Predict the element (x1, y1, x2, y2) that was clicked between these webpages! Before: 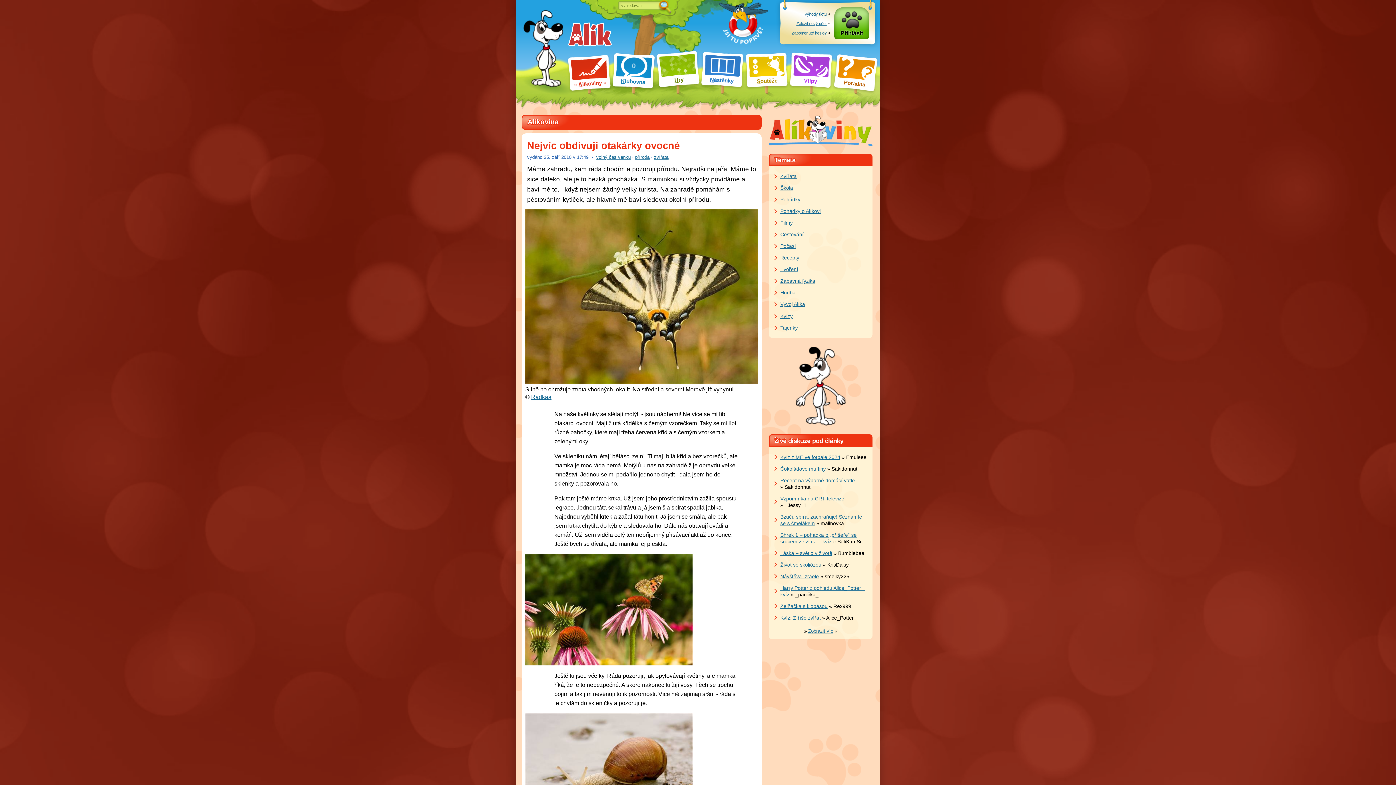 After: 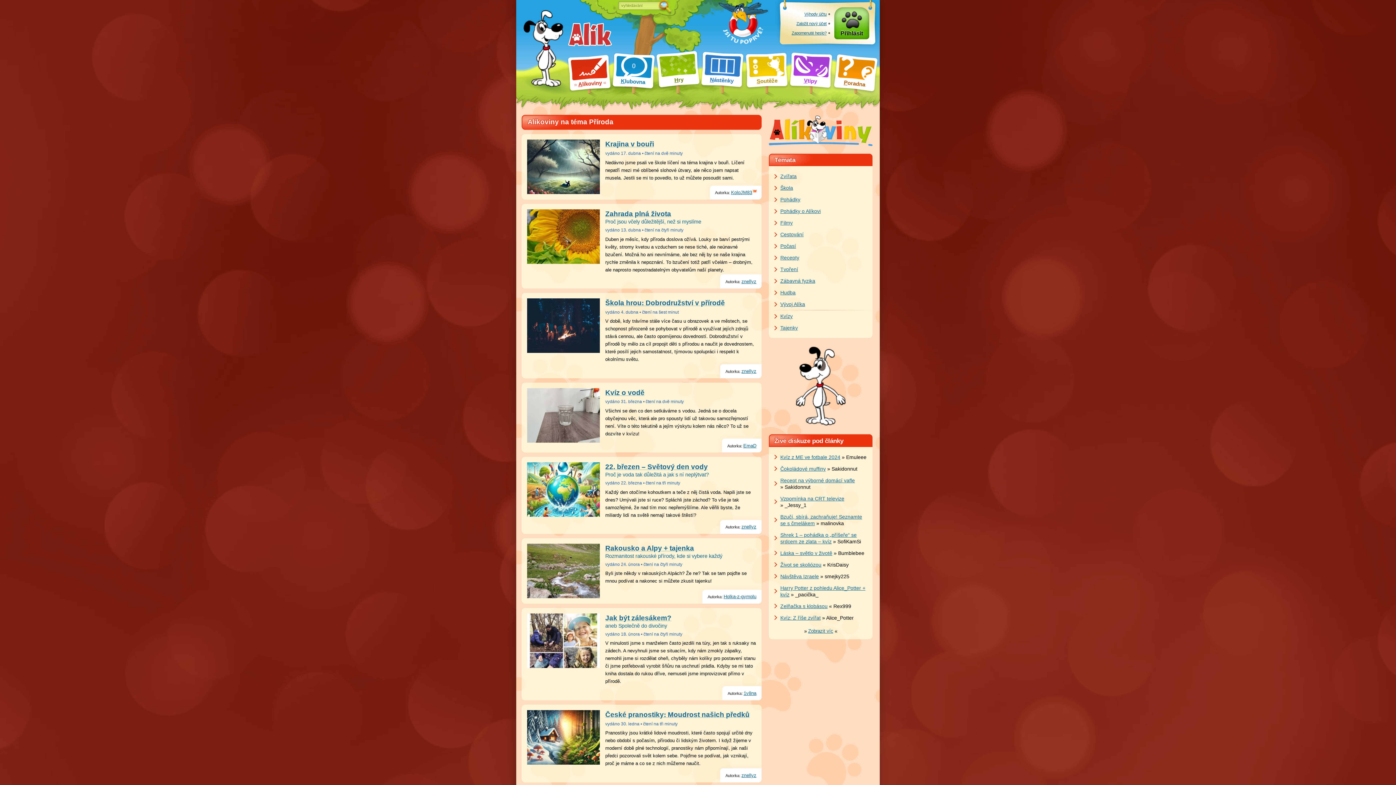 Action: label: příroda bbox: (635, 154, 649, 160)